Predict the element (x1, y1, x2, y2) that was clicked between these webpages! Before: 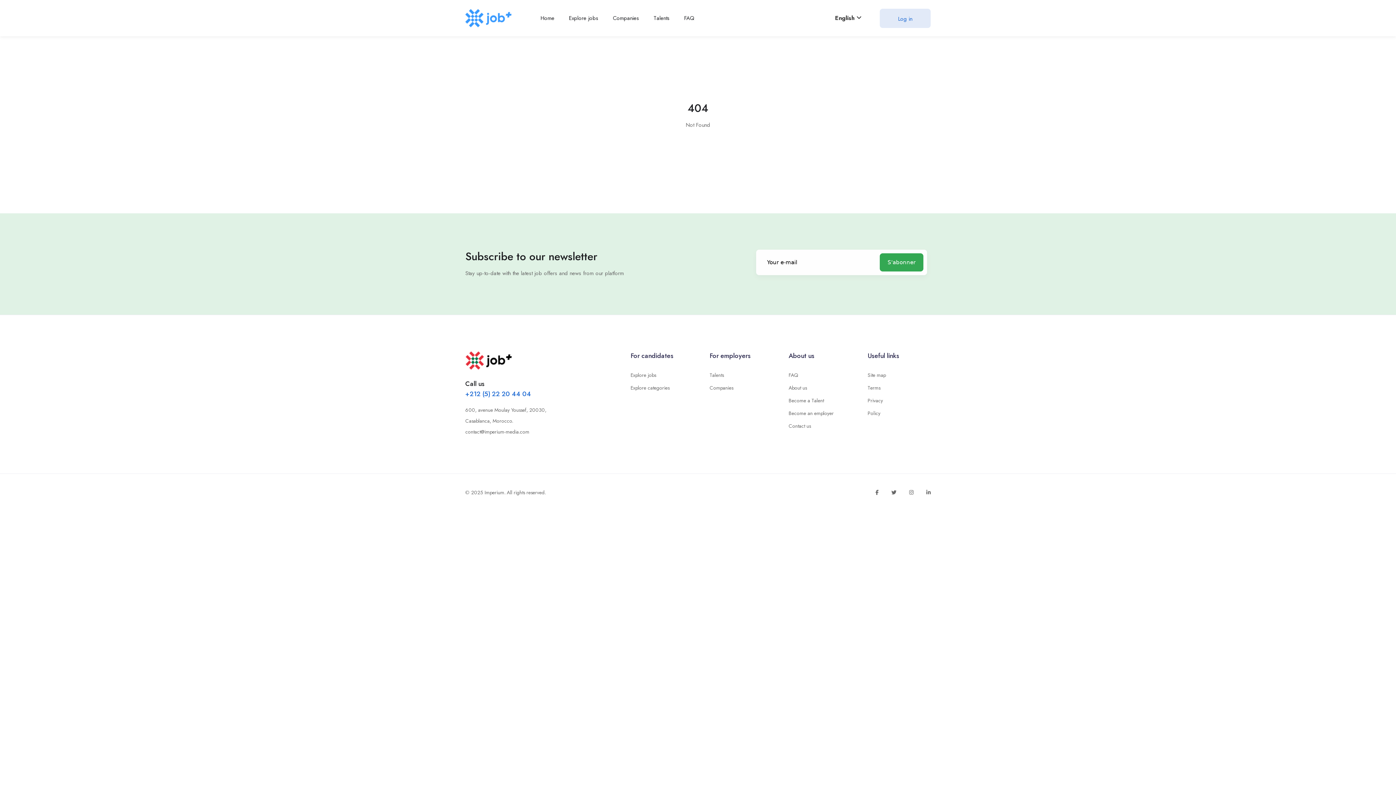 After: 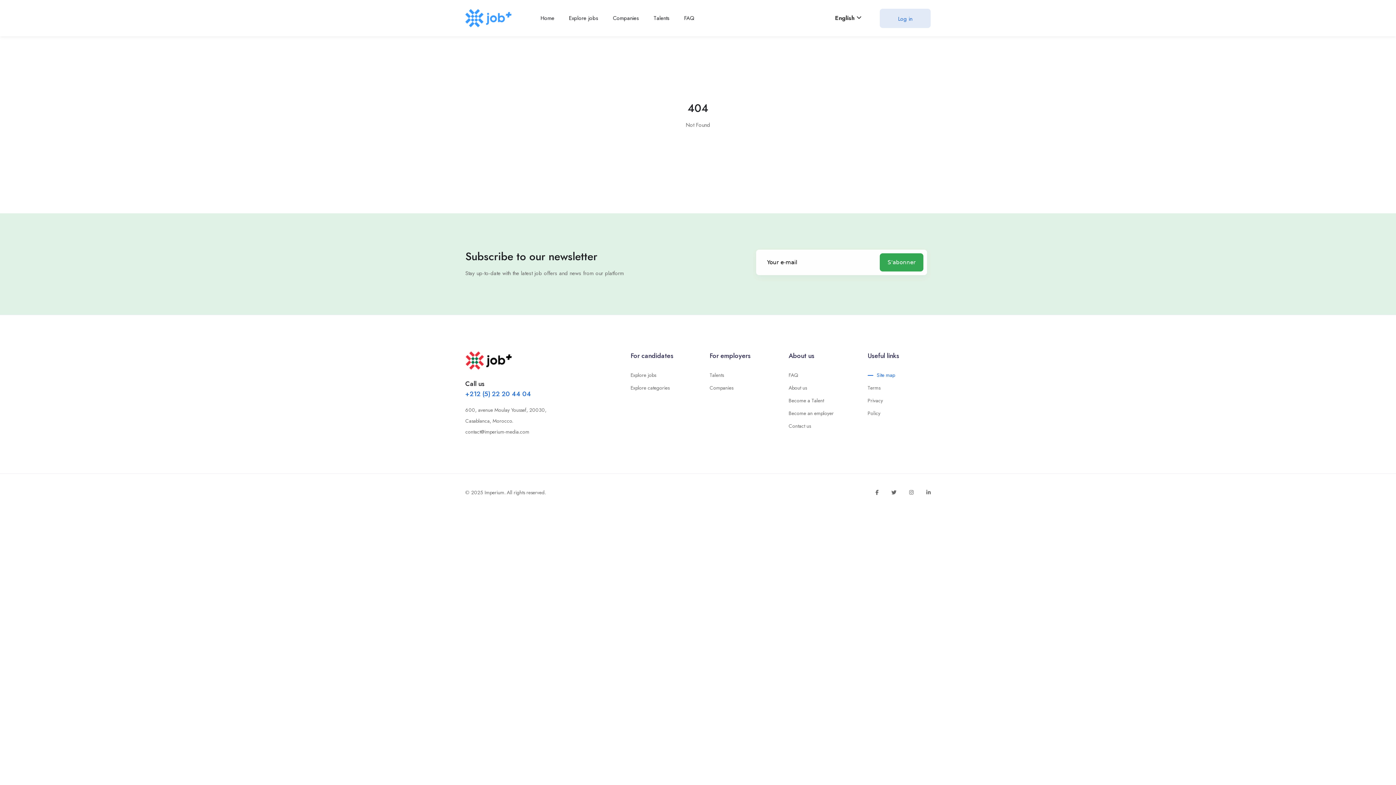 Action: bbox: (867, 371, 886, 378) label: Site map